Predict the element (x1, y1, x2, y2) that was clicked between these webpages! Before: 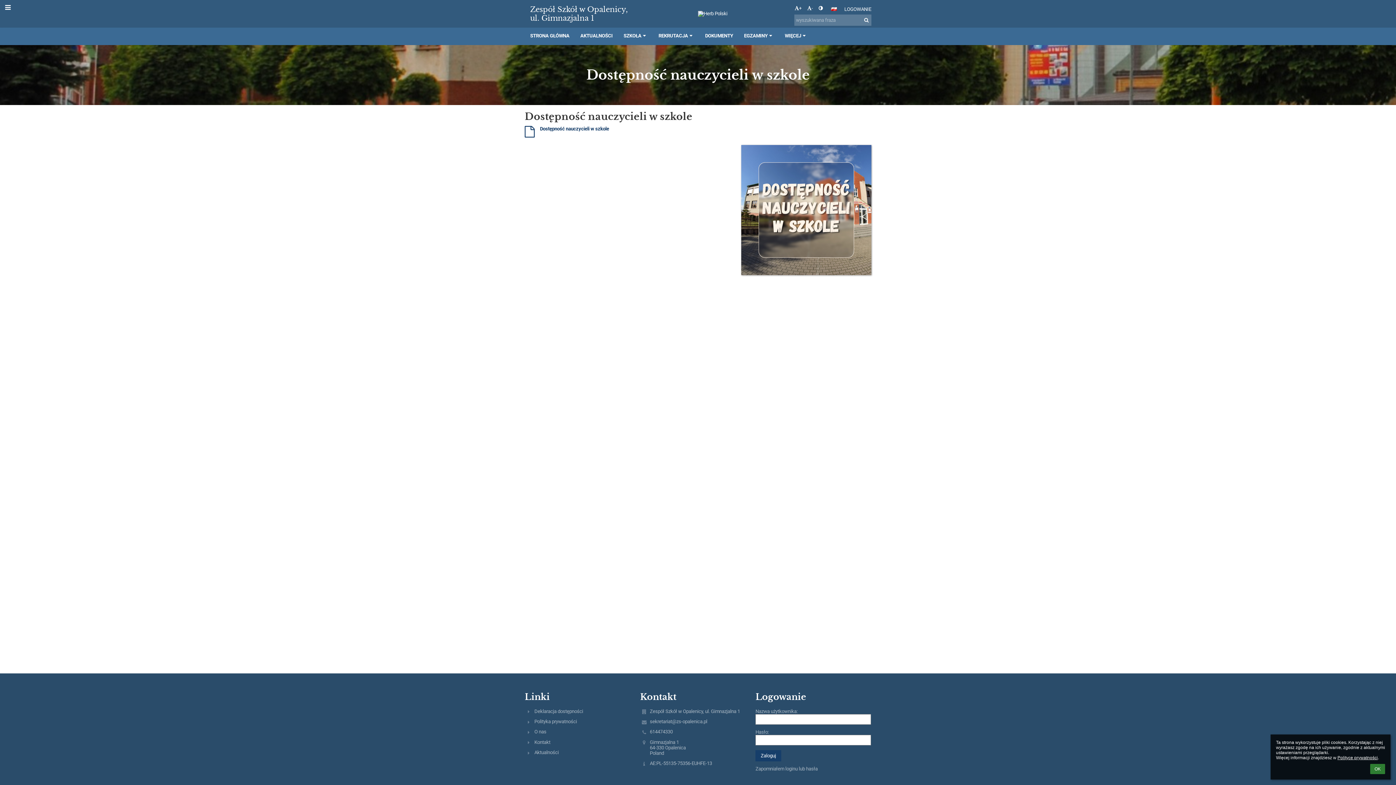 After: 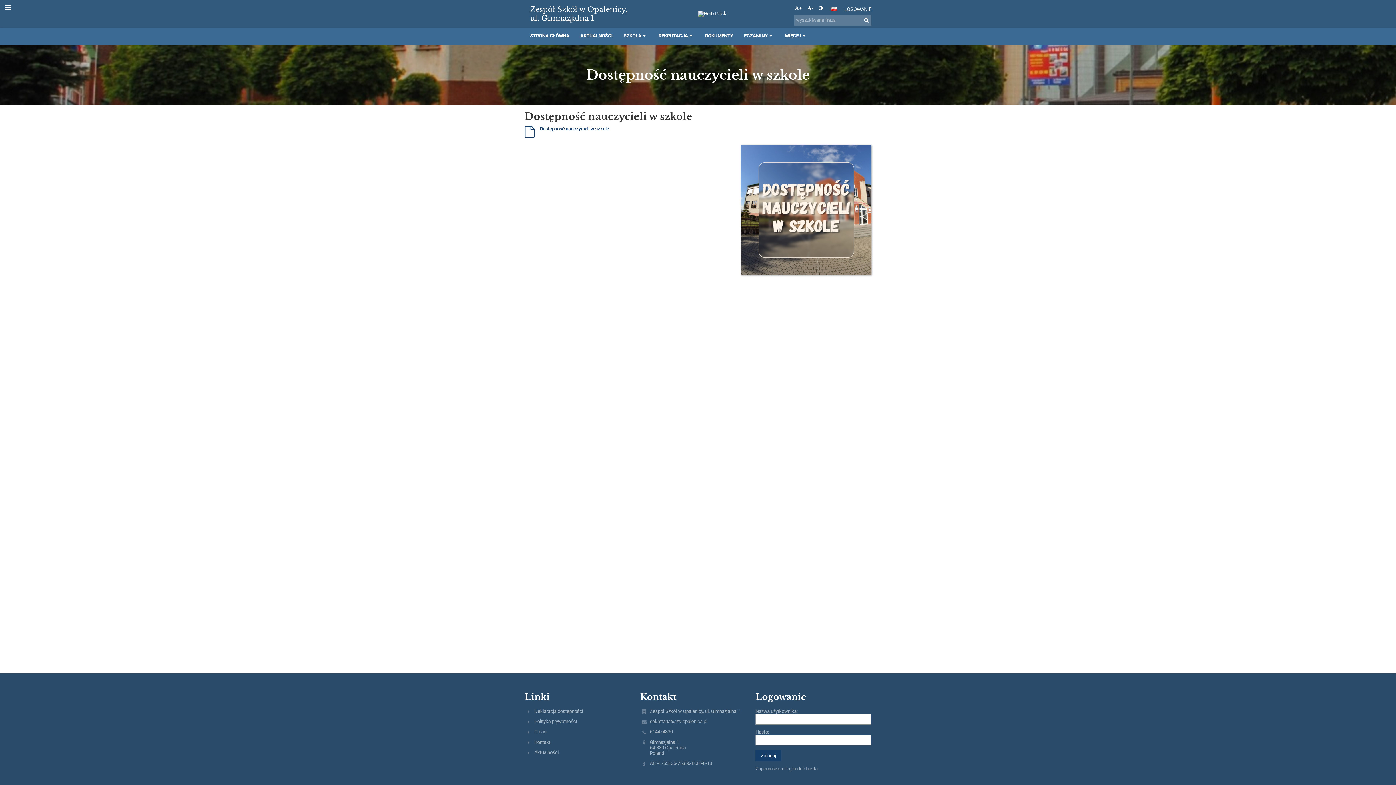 Action: bbox: (1370, 764, 1385, 774) label: OK